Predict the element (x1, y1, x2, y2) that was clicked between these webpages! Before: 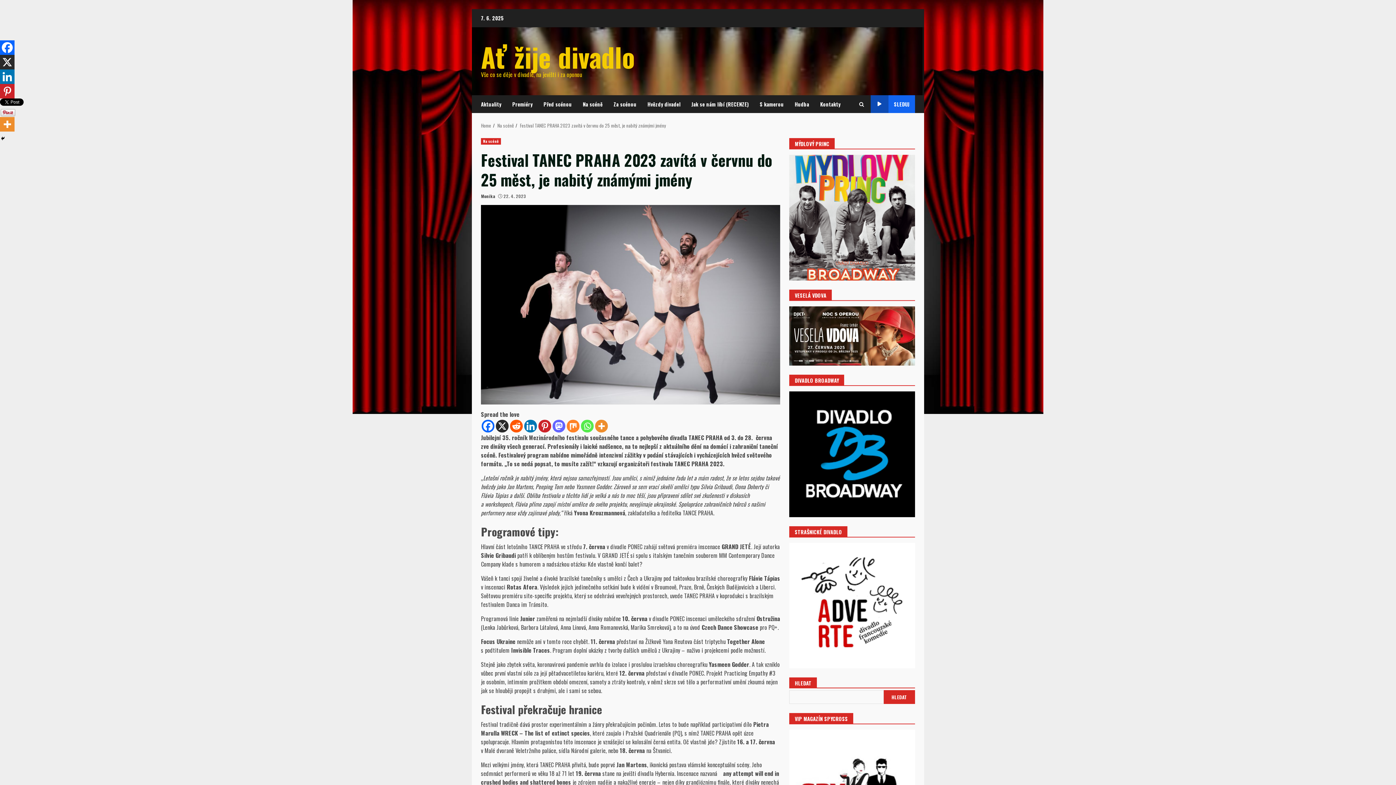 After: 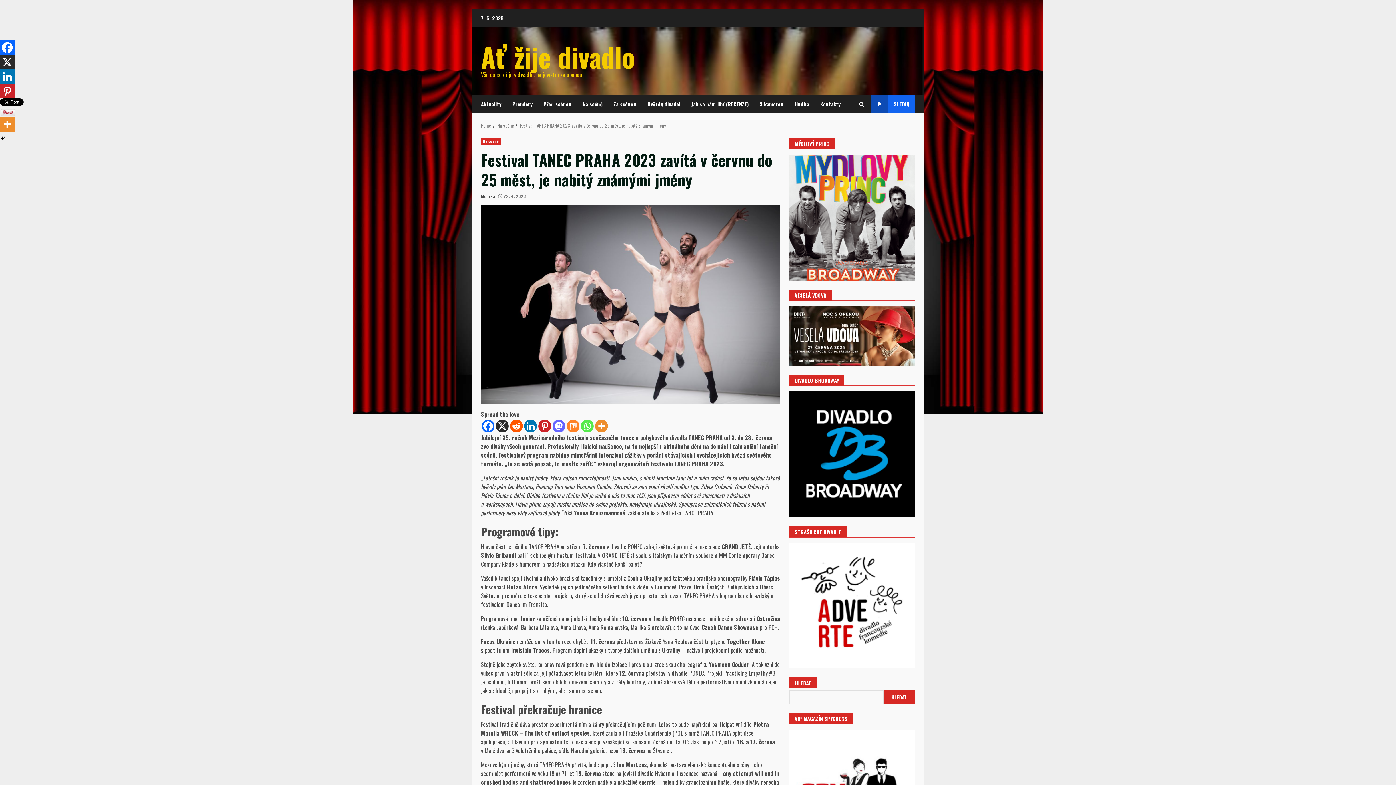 Action: label: X bbox: (0, 54, 14, 69)